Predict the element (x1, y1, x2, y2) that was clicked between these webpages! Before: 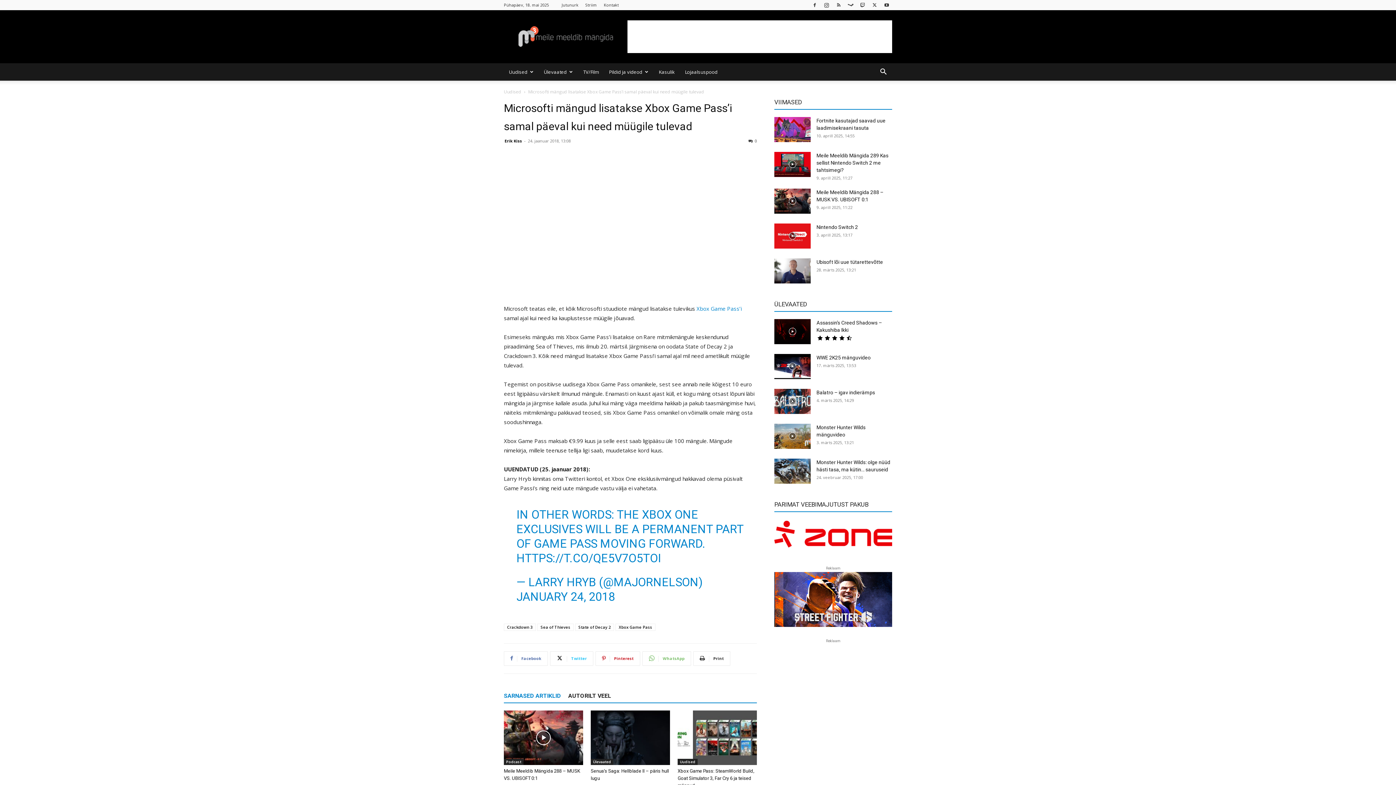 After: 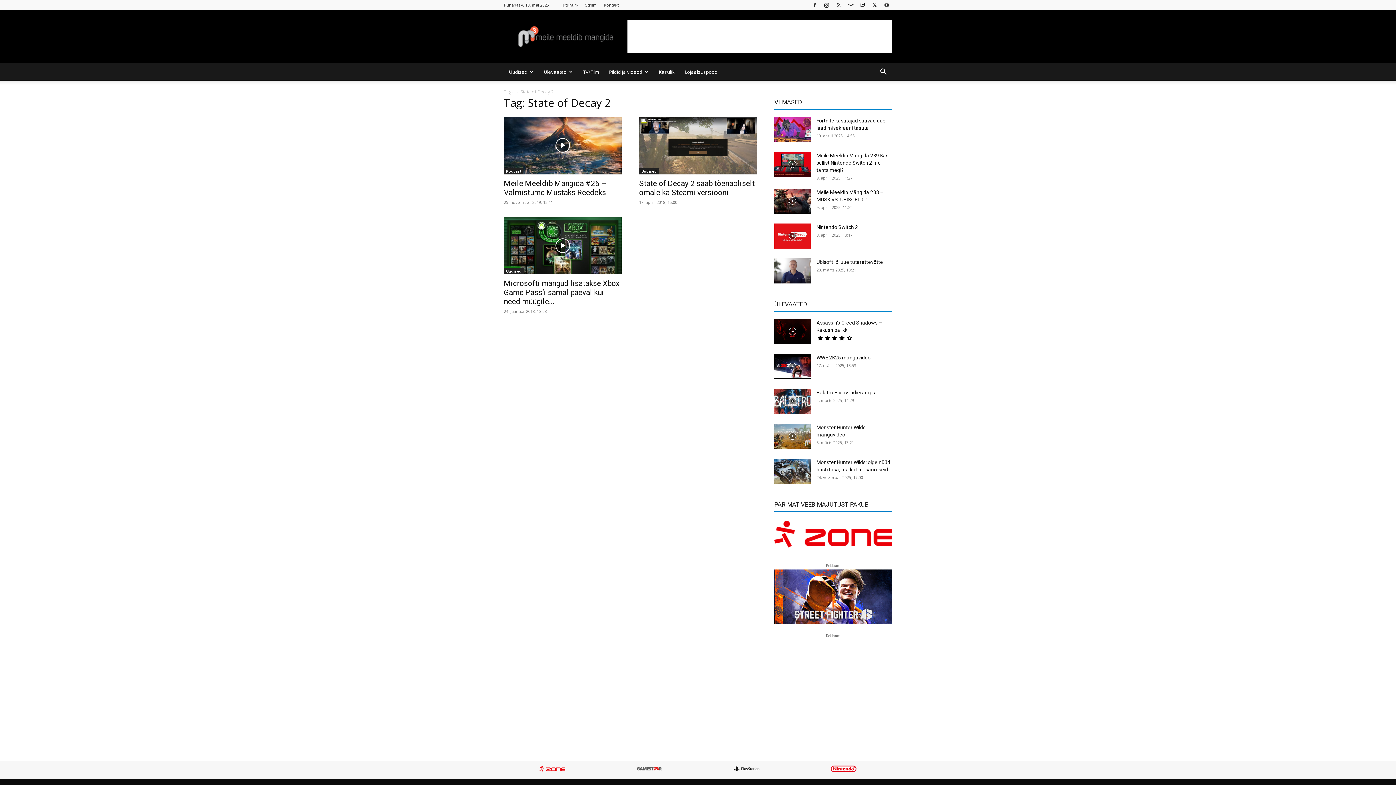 Action: bbox: (575, 623, 614, 631) label: State of Decay 2